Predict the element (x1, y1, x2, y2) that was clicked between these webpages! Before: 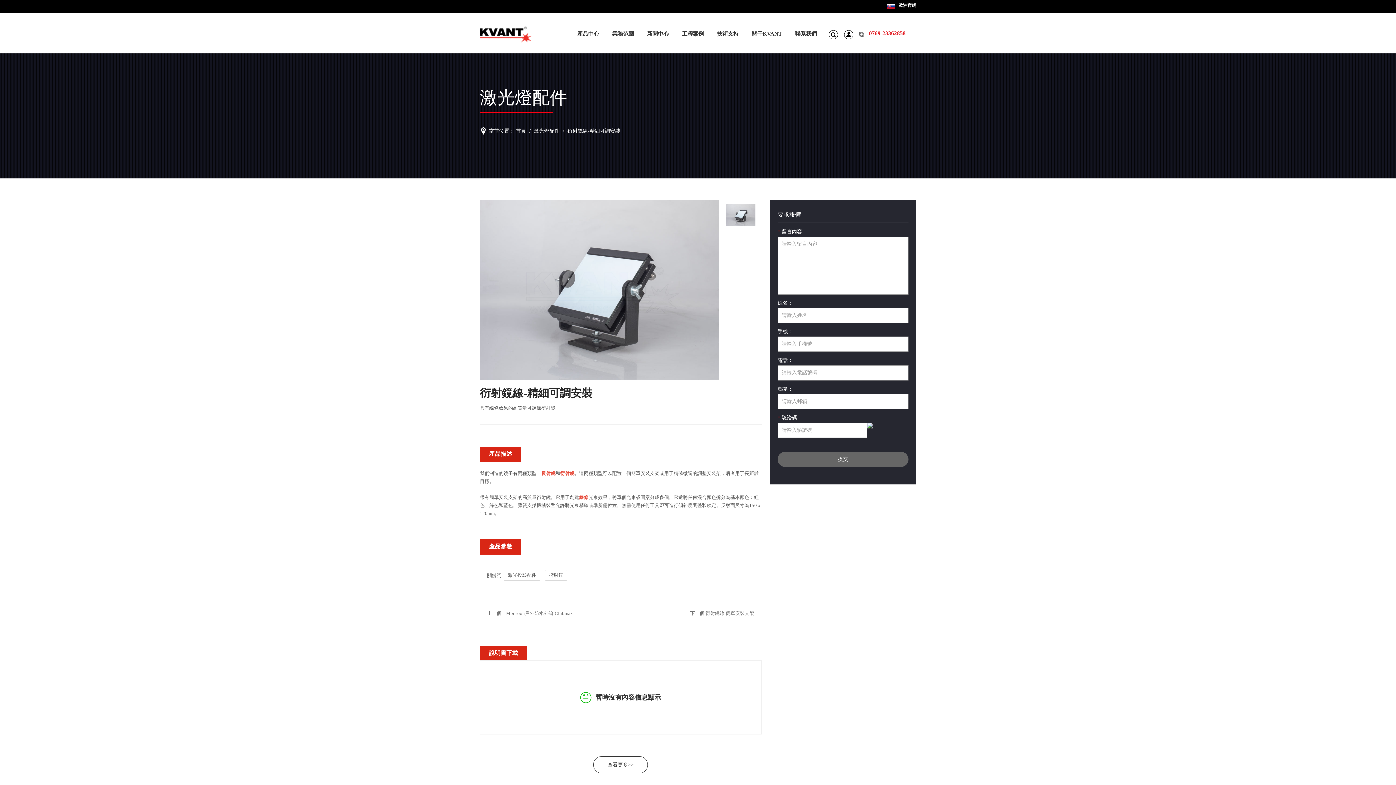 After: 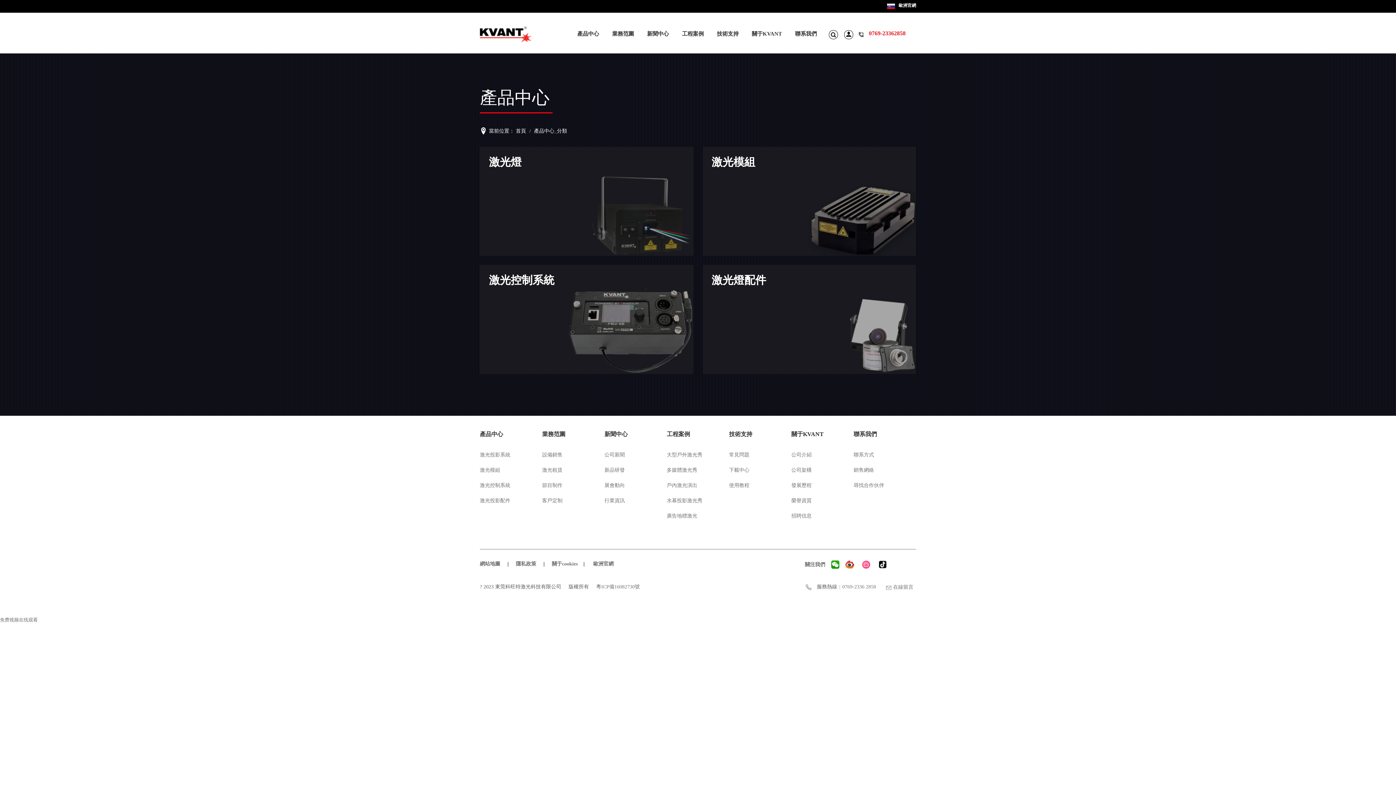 Action: label: 產品中心 bbox: (570, 15, 605, 51)